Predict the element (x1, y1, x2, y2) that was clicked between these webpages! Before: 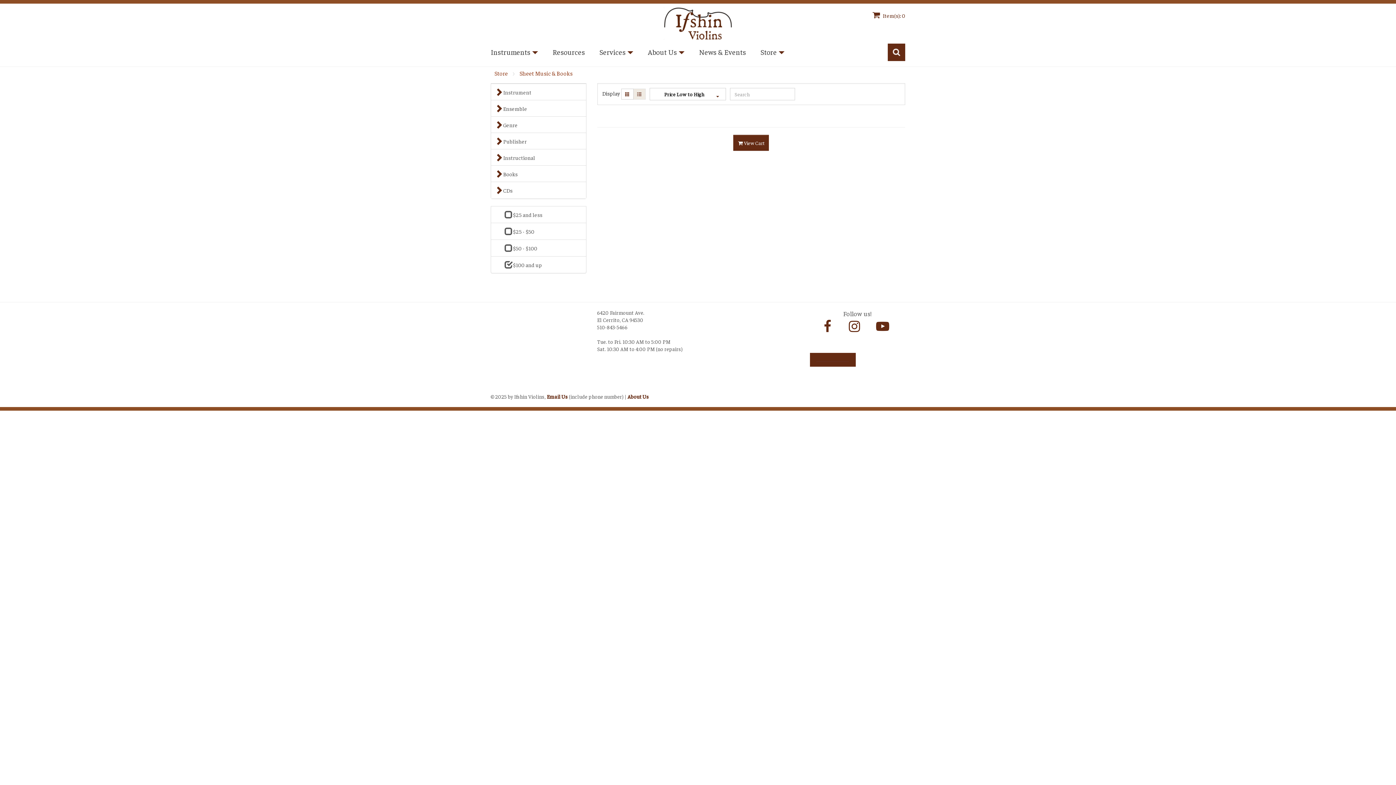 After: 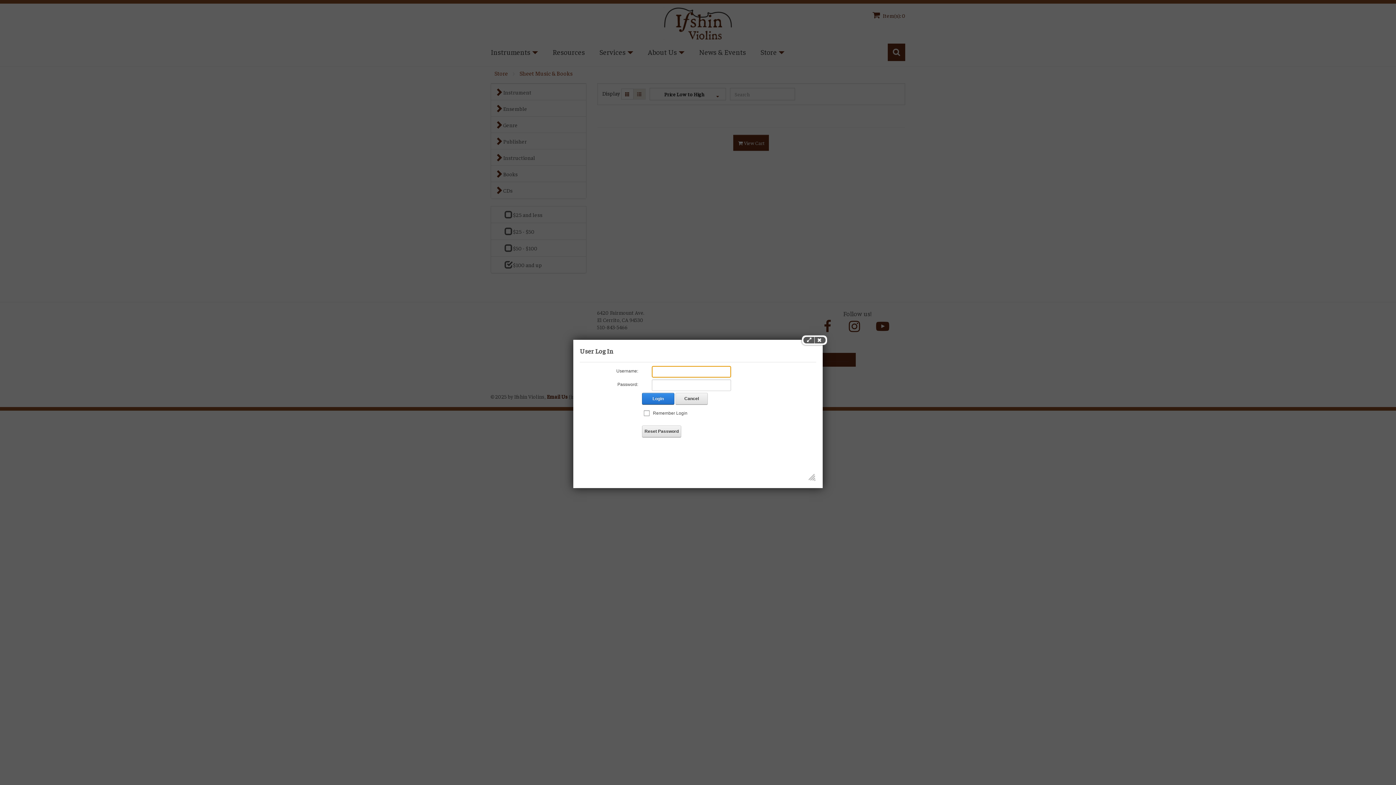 Action: label: Login bbox: (490, 384, 505, 391)